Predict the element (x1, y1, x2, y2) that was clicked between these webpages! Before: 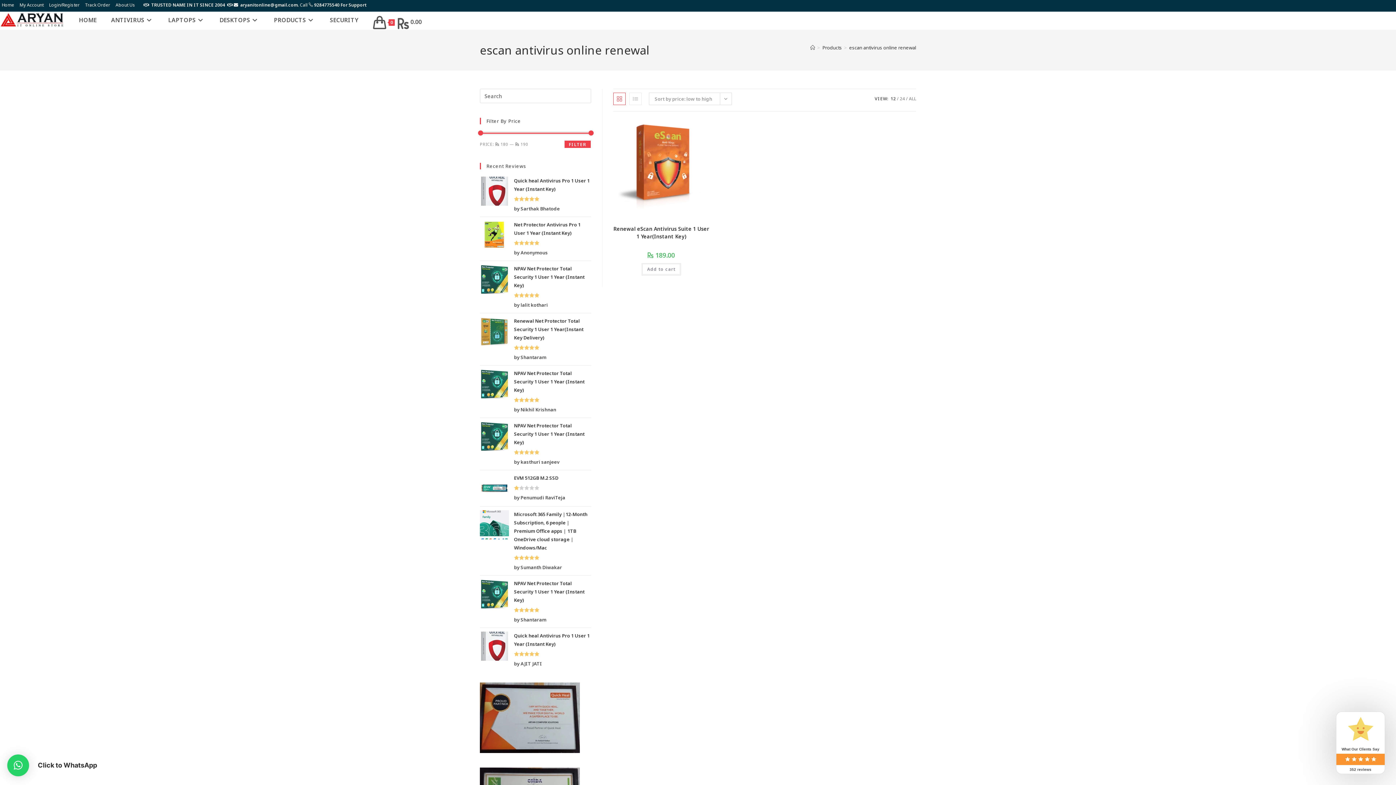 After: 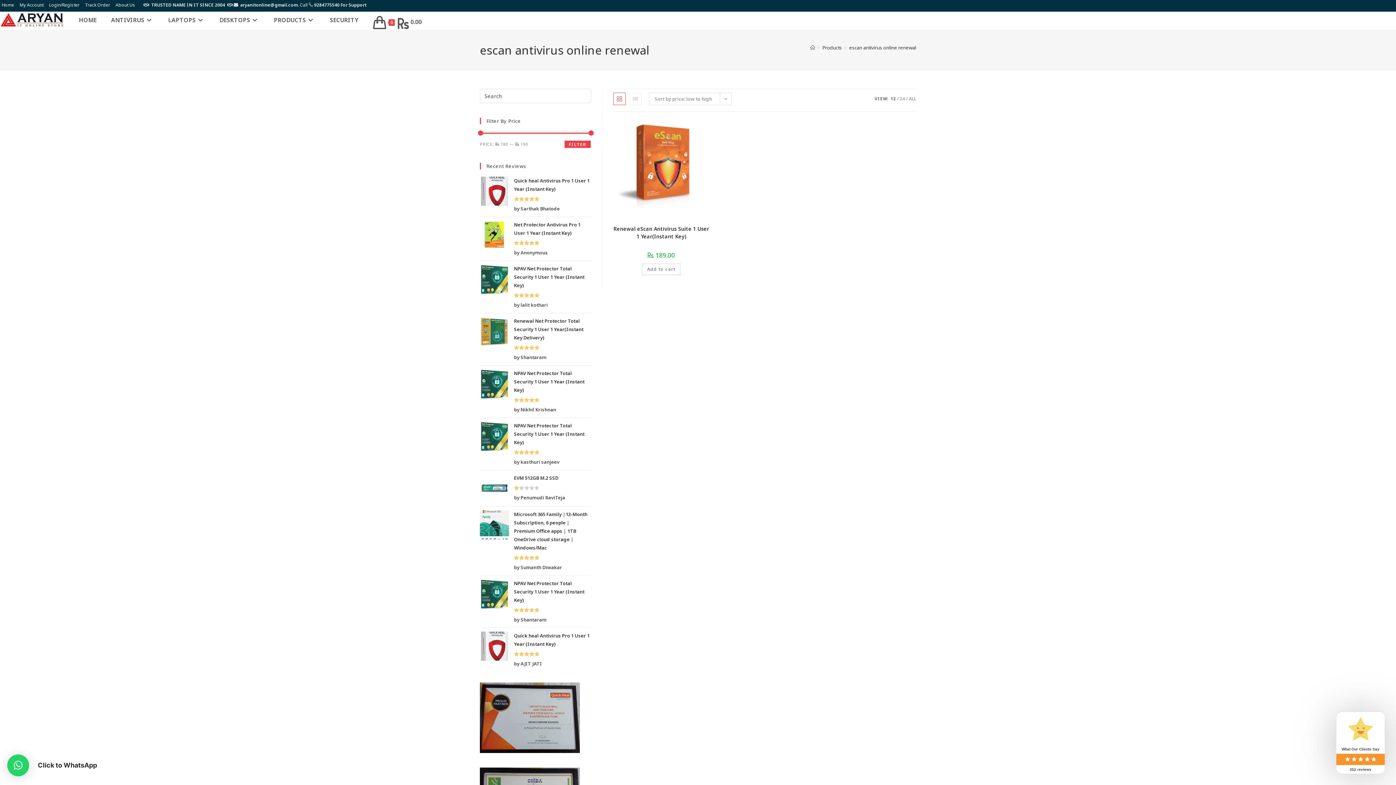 Action: label: ×
Click to WhatsApp bbox: (7, 754, 29, 776)